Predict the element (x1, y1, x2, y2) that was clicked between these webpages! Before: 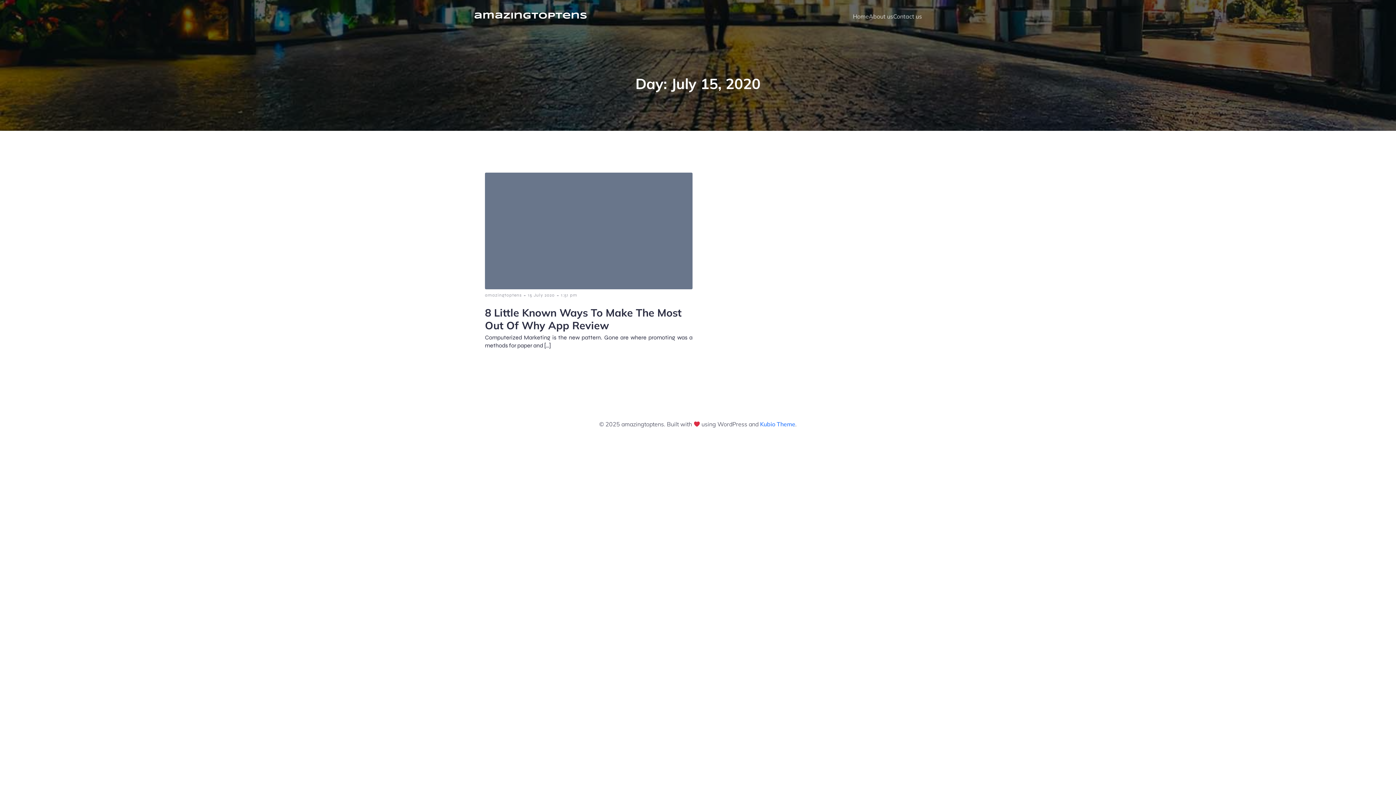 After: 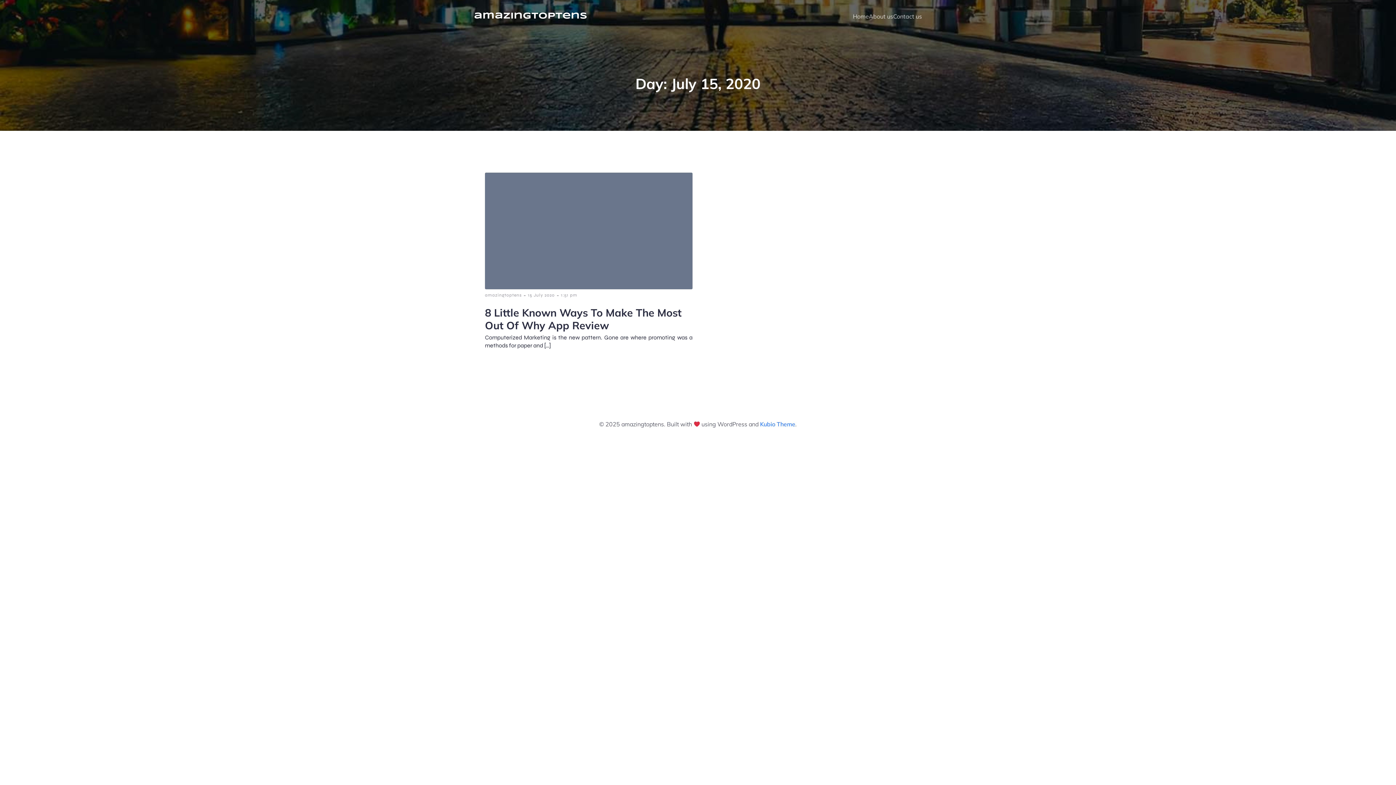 Action: label: 15 July 2020 bbox: (528, 292, 554, 298)